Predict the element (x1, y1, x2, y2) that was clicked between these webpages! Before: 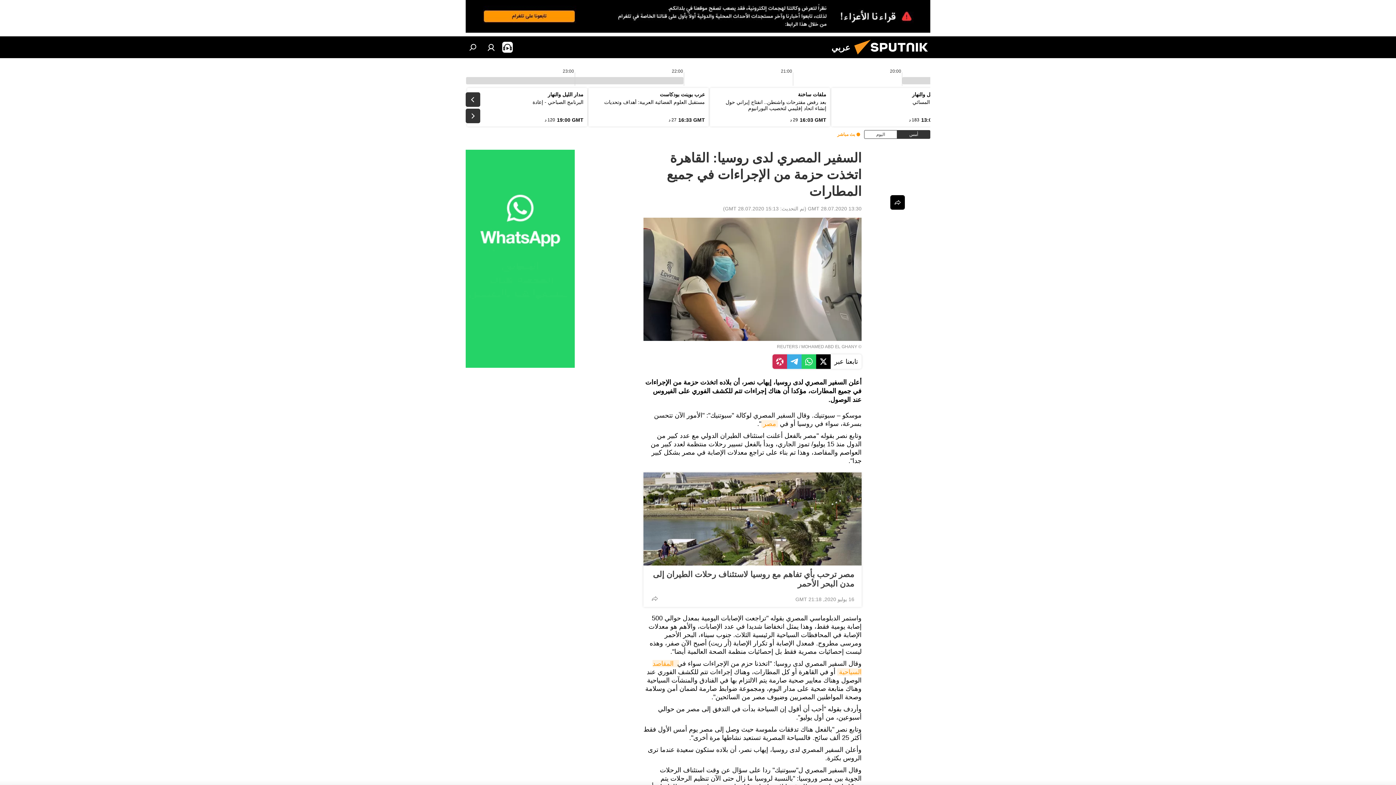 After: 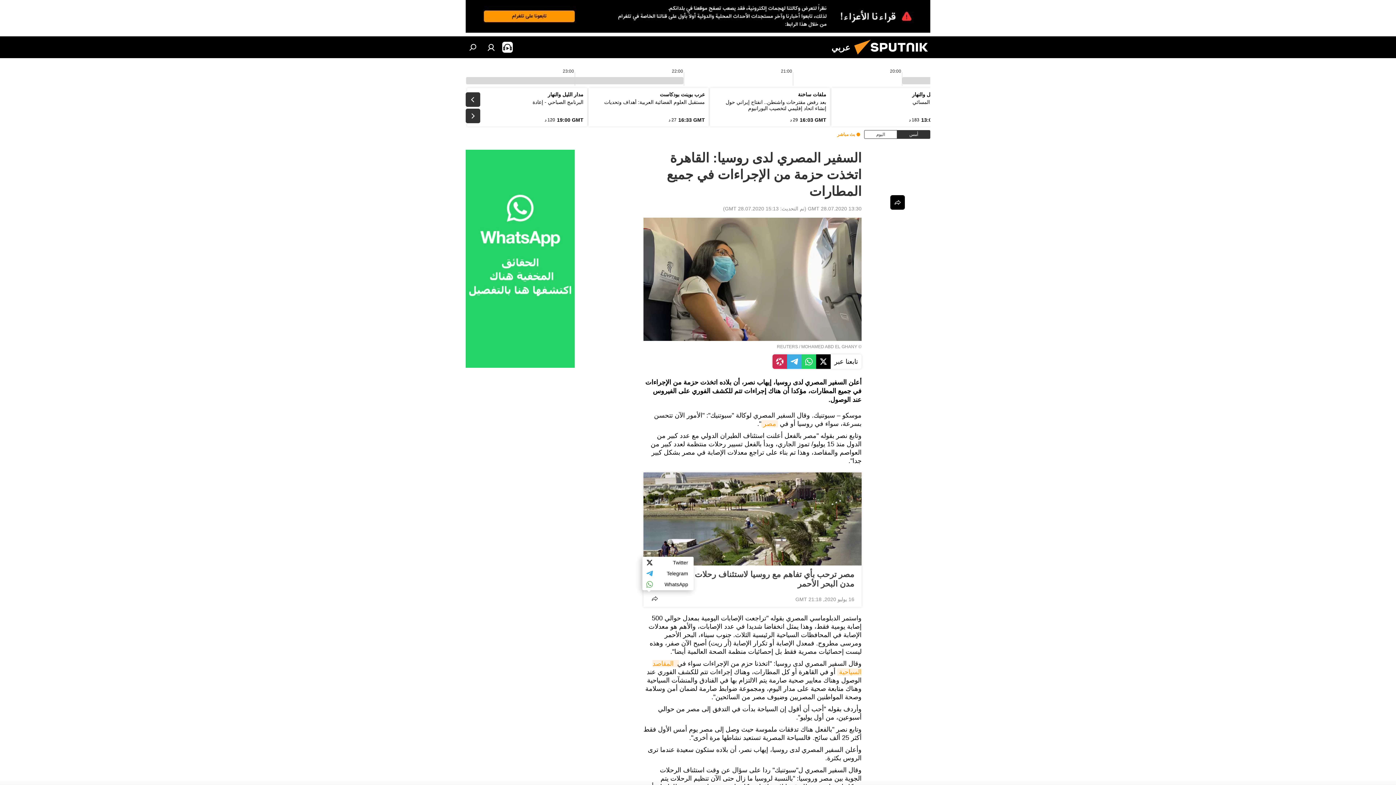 Action: bbox: (647, 591, 662, 606)